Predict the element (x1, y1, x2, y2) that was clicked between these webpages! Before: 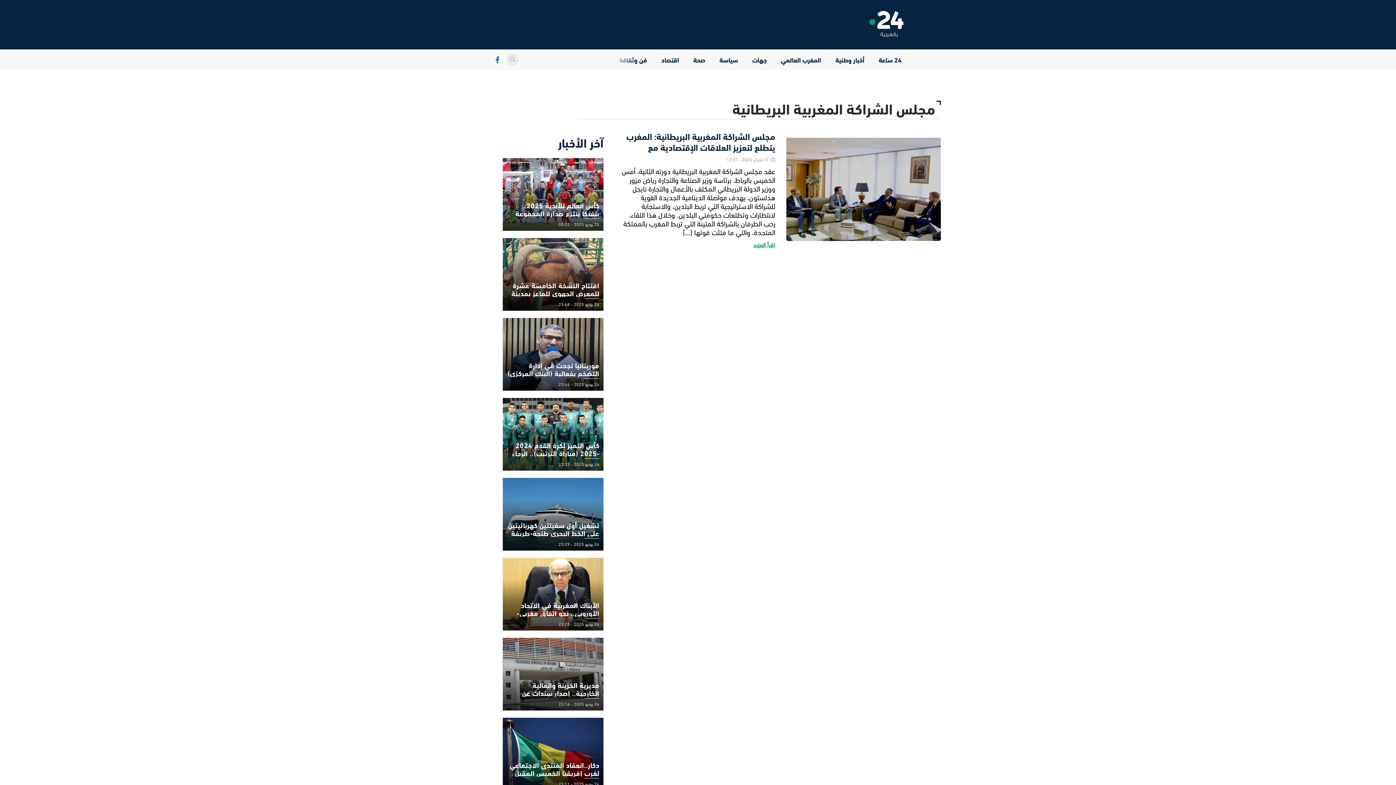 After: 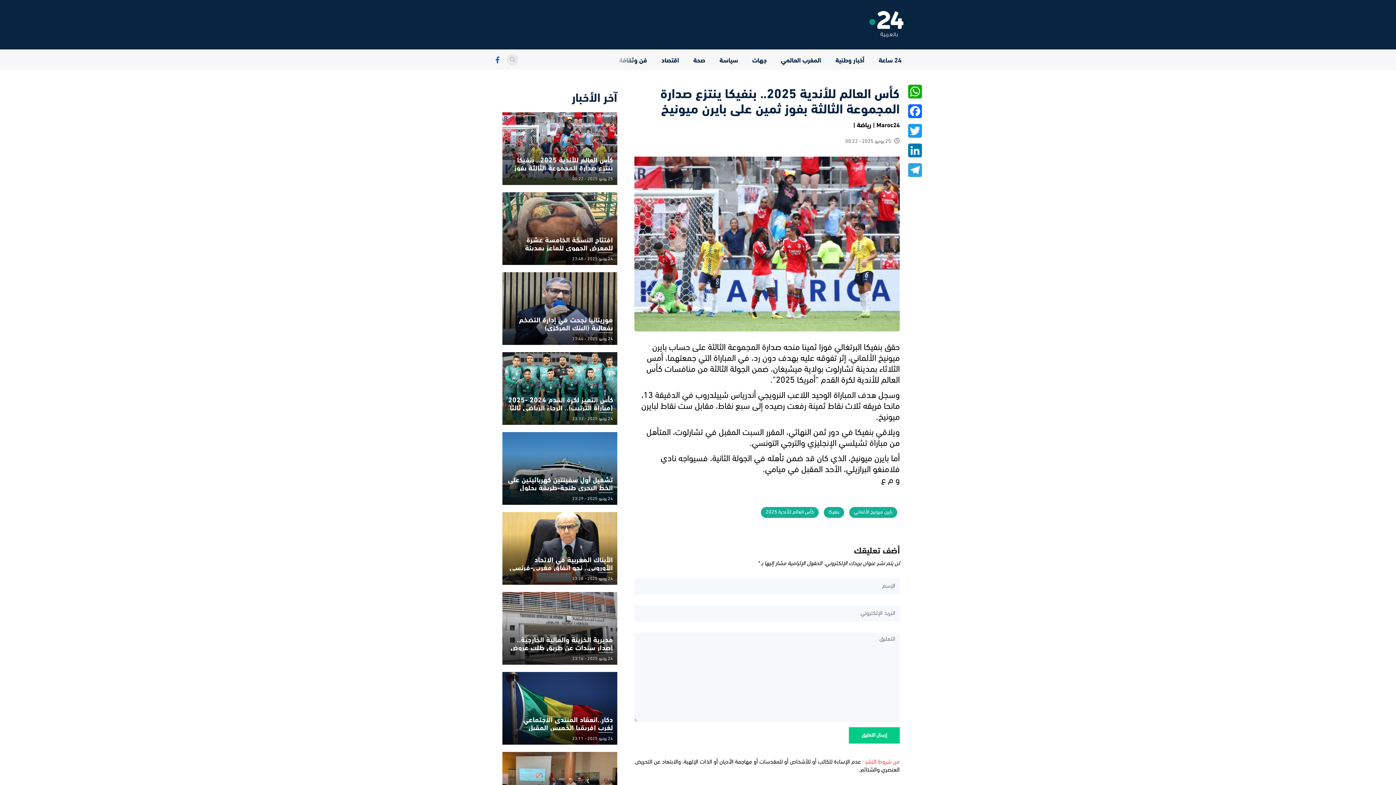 Action: bbox: (502, 158, 603, 231)